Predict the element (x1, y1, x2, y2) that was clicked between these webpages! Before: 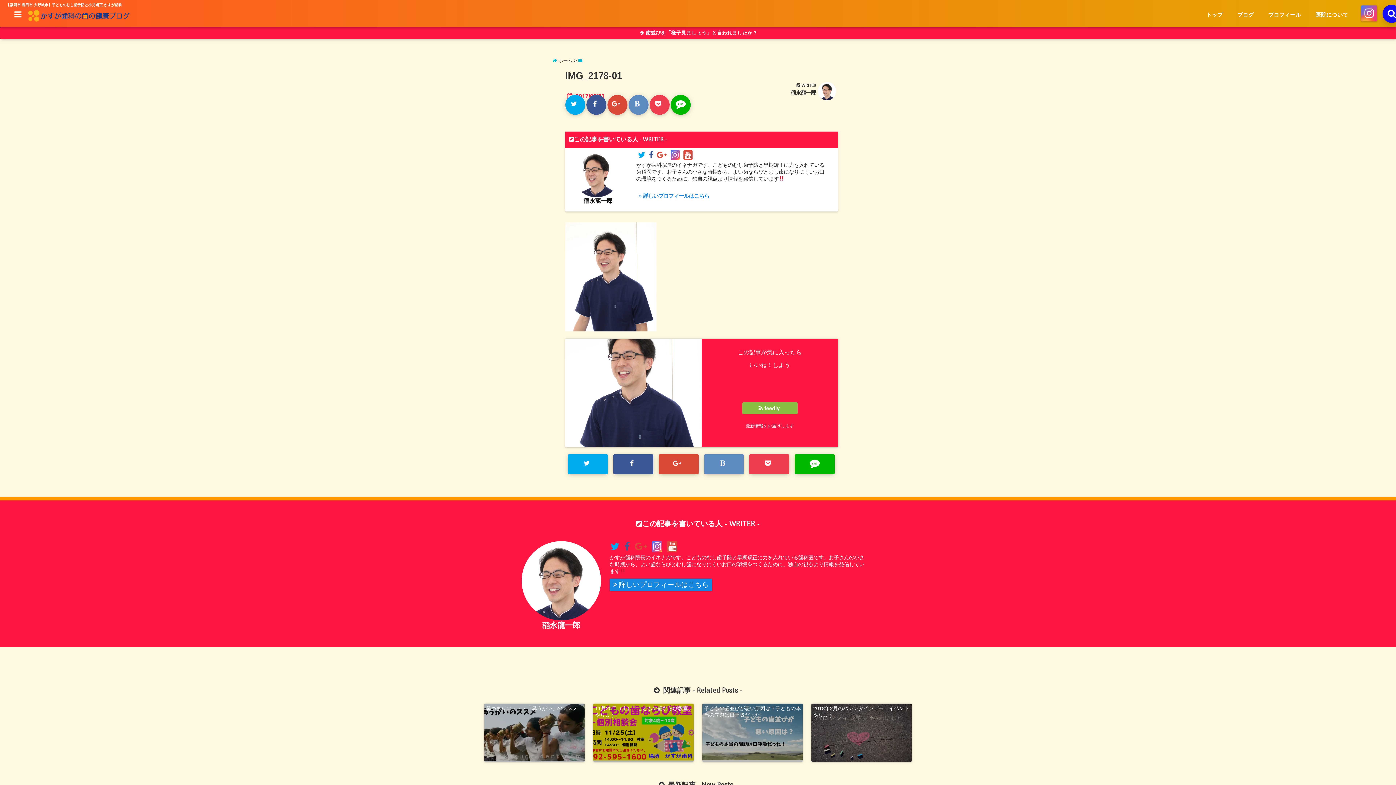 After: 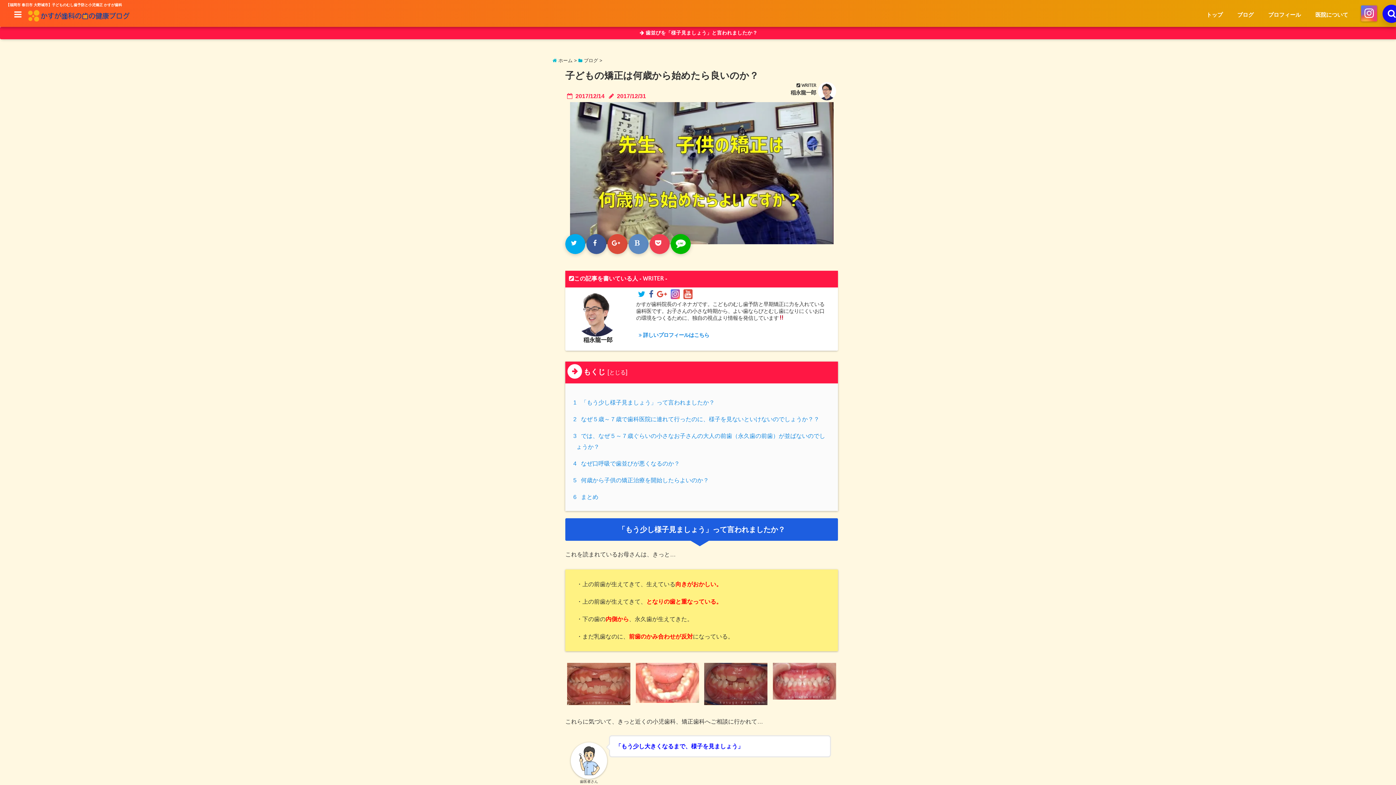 Action: bbox: (0, 26, 1397, 39) label:  歯並びを「様子見ましょう」と言われましたか？